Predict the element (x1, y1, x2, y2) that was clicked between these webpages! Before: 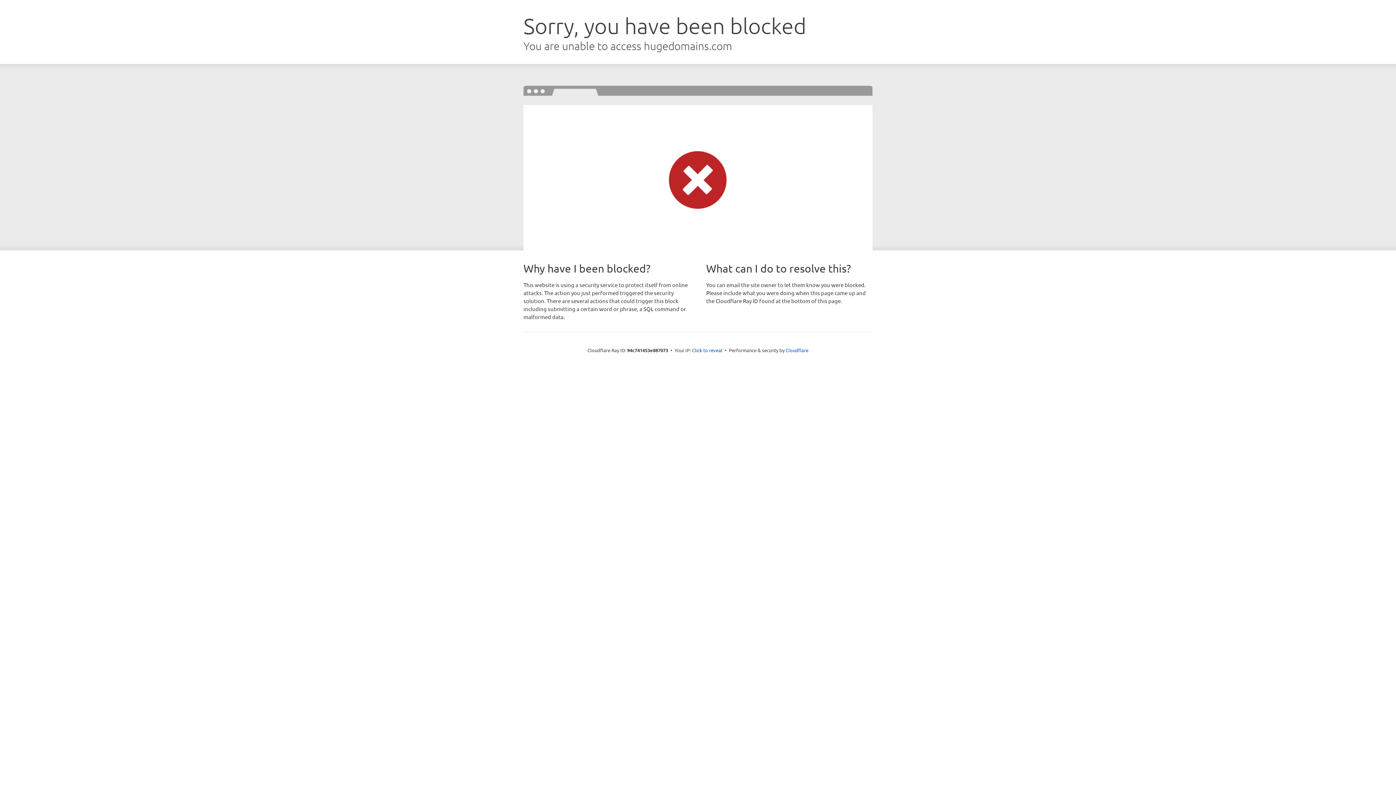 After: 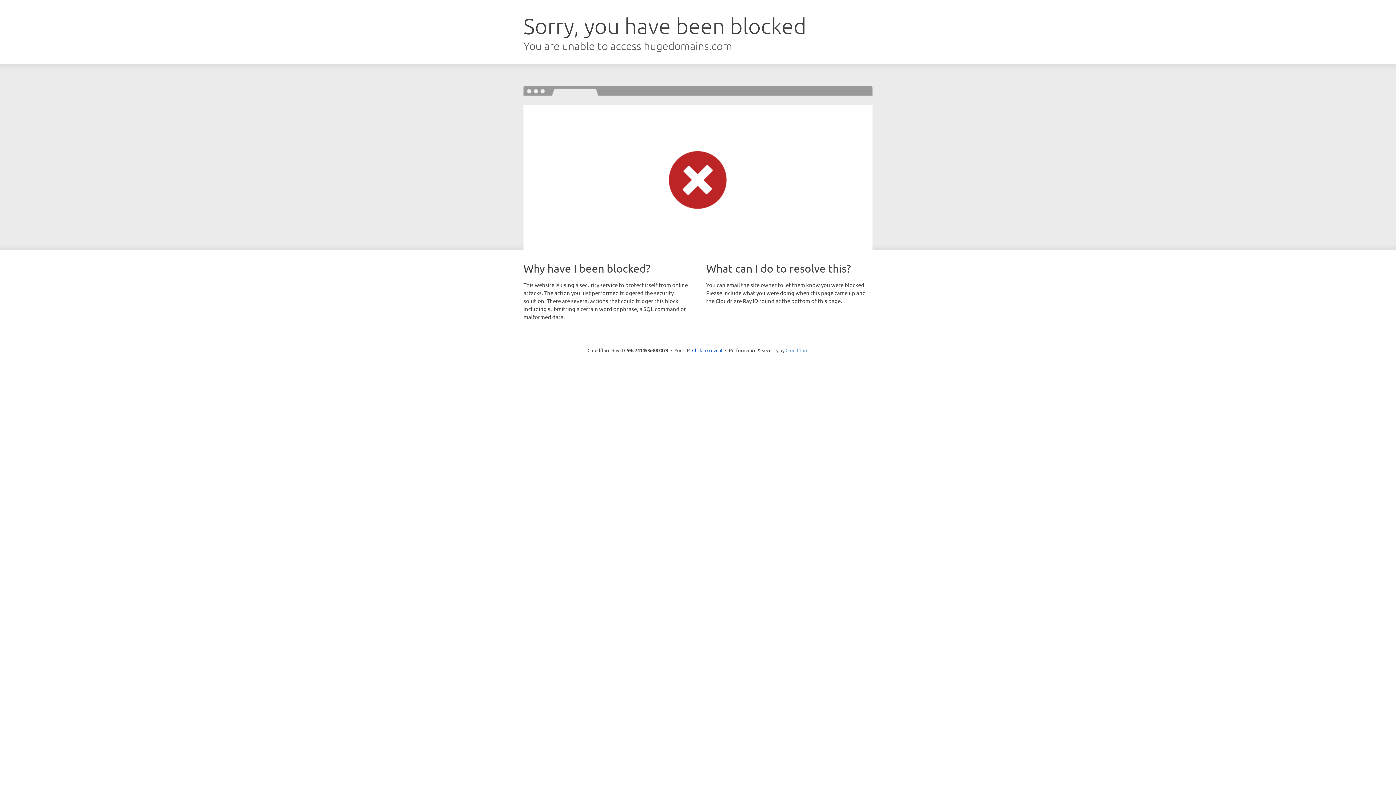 Action: label: Cloudflare bbox: (785, 347, 808, 353)